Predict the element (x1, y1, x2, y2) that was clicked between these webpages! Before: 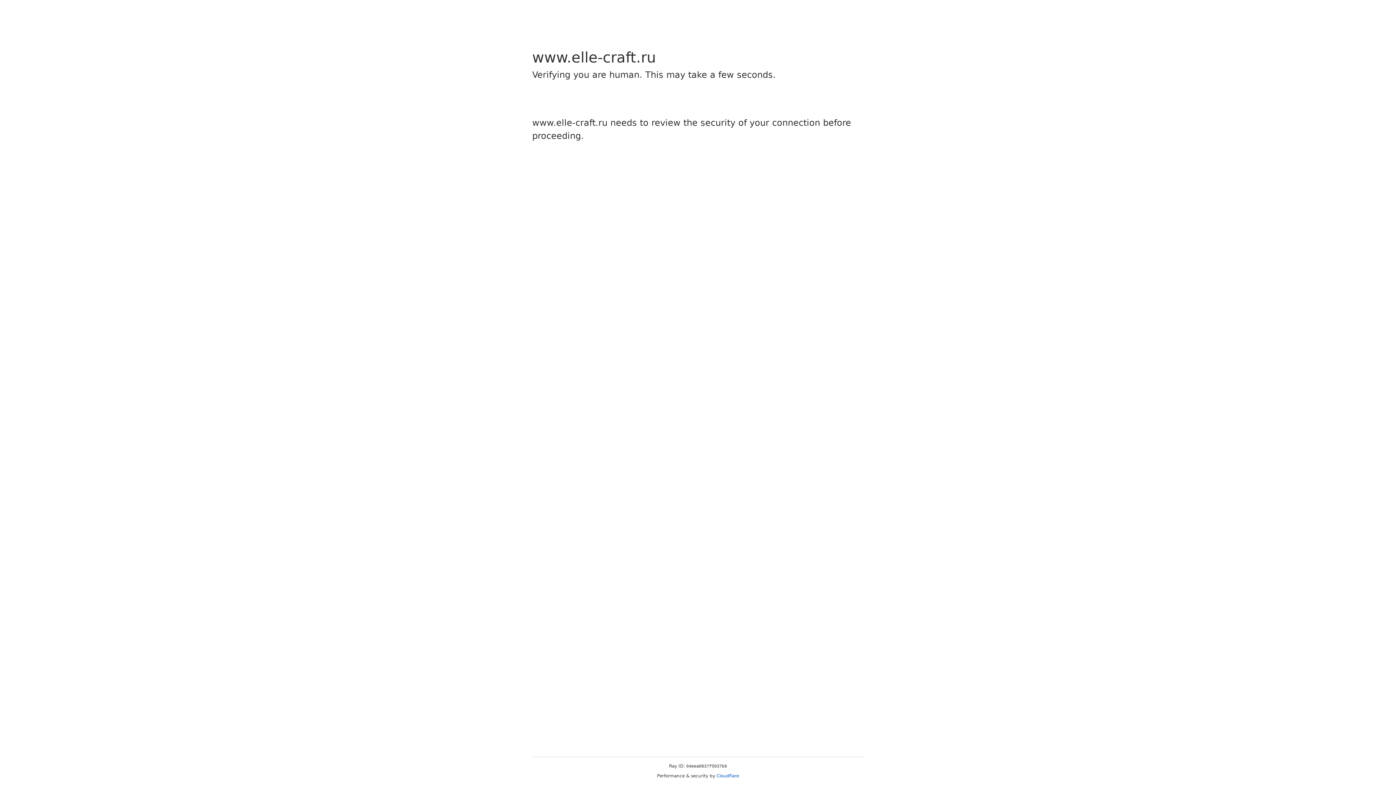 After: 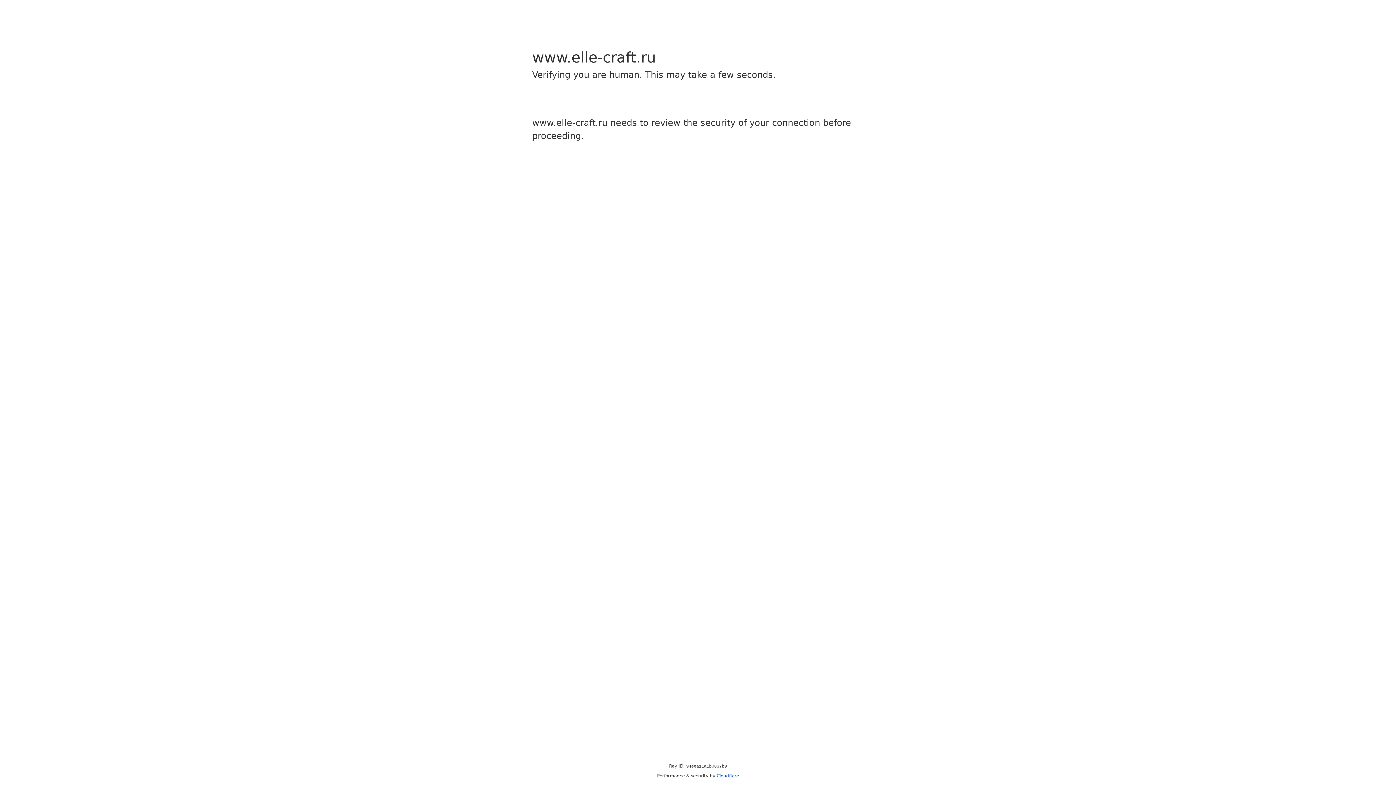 Action: bbox: (716, 773, 739, 778) label: Cloudflare